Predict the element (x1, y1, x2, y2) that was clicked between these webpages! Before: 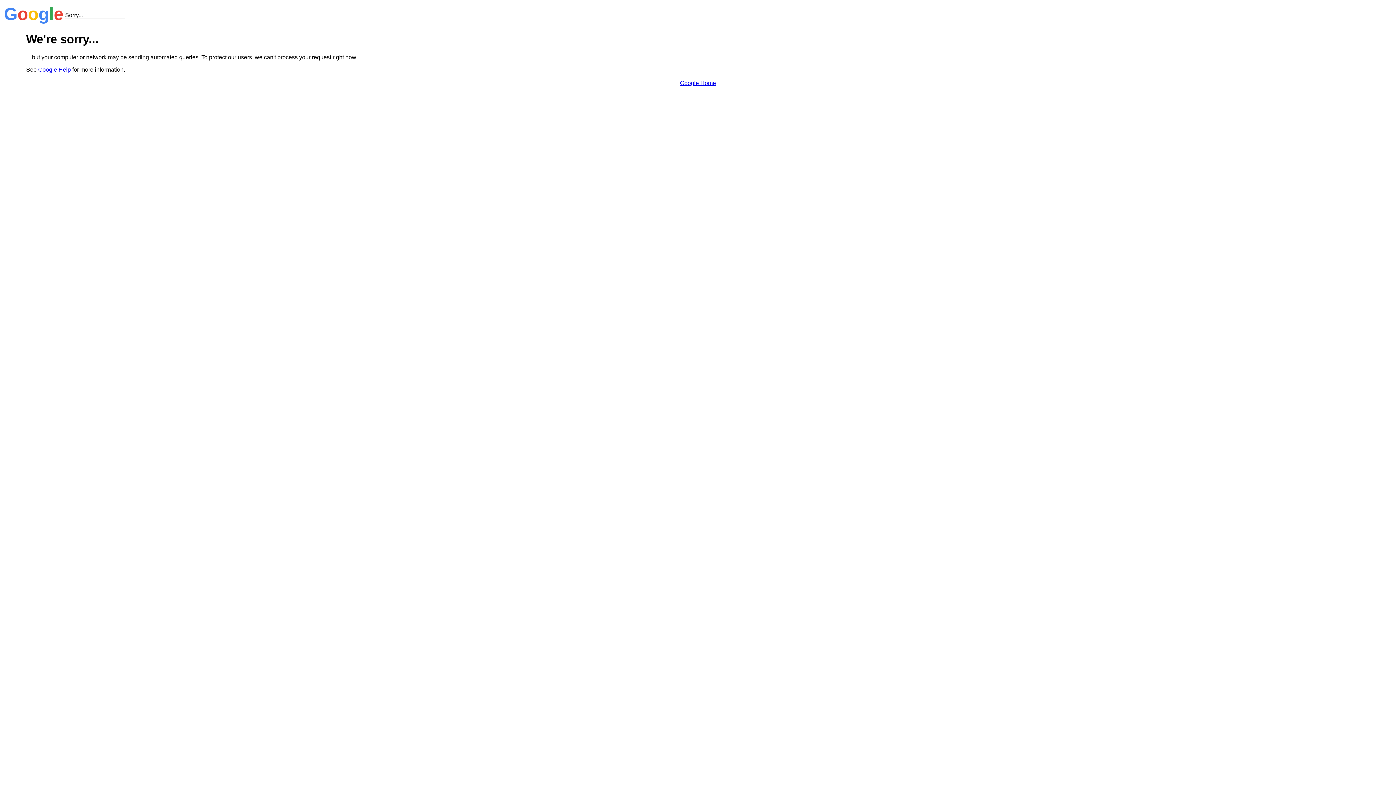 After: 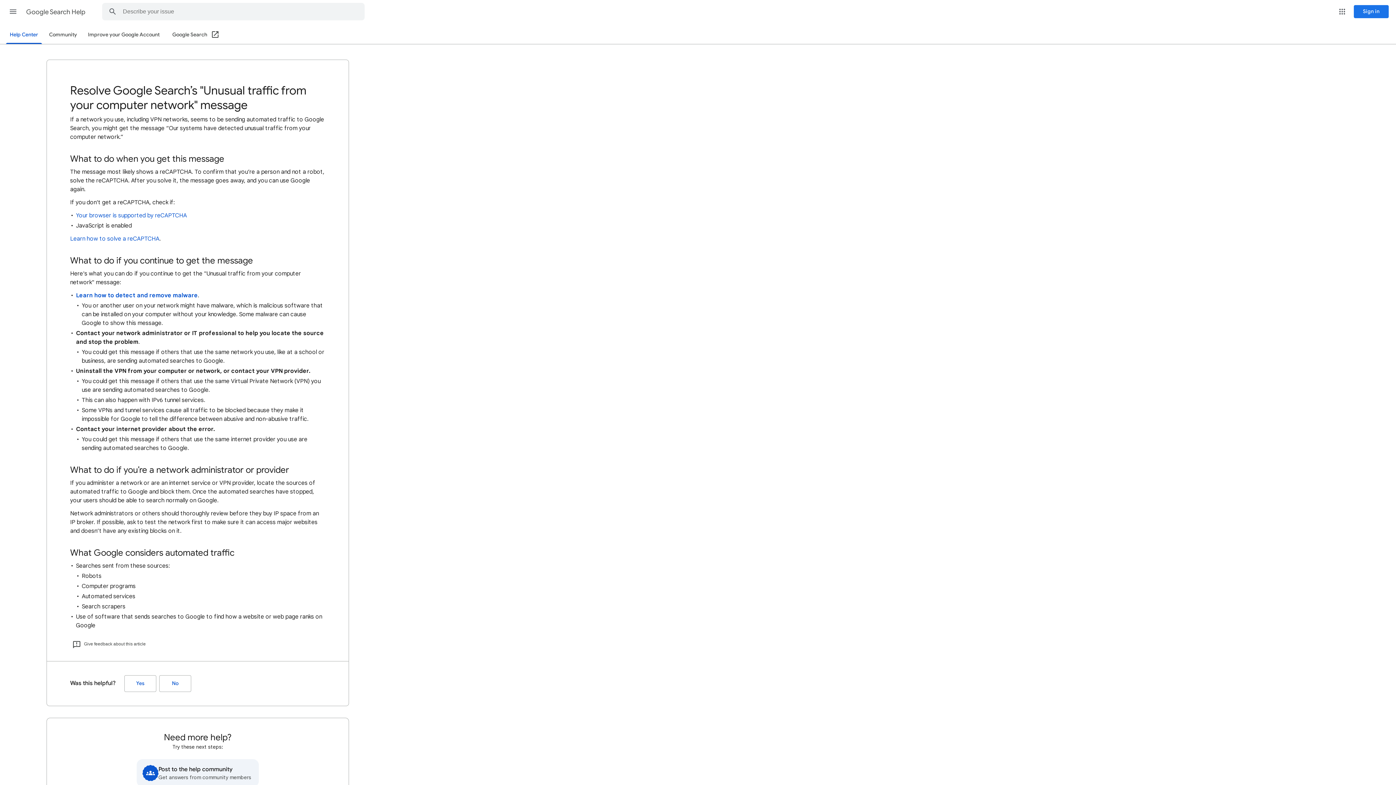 Action: label: Google Help bbox: (38, 66, 70, 72)